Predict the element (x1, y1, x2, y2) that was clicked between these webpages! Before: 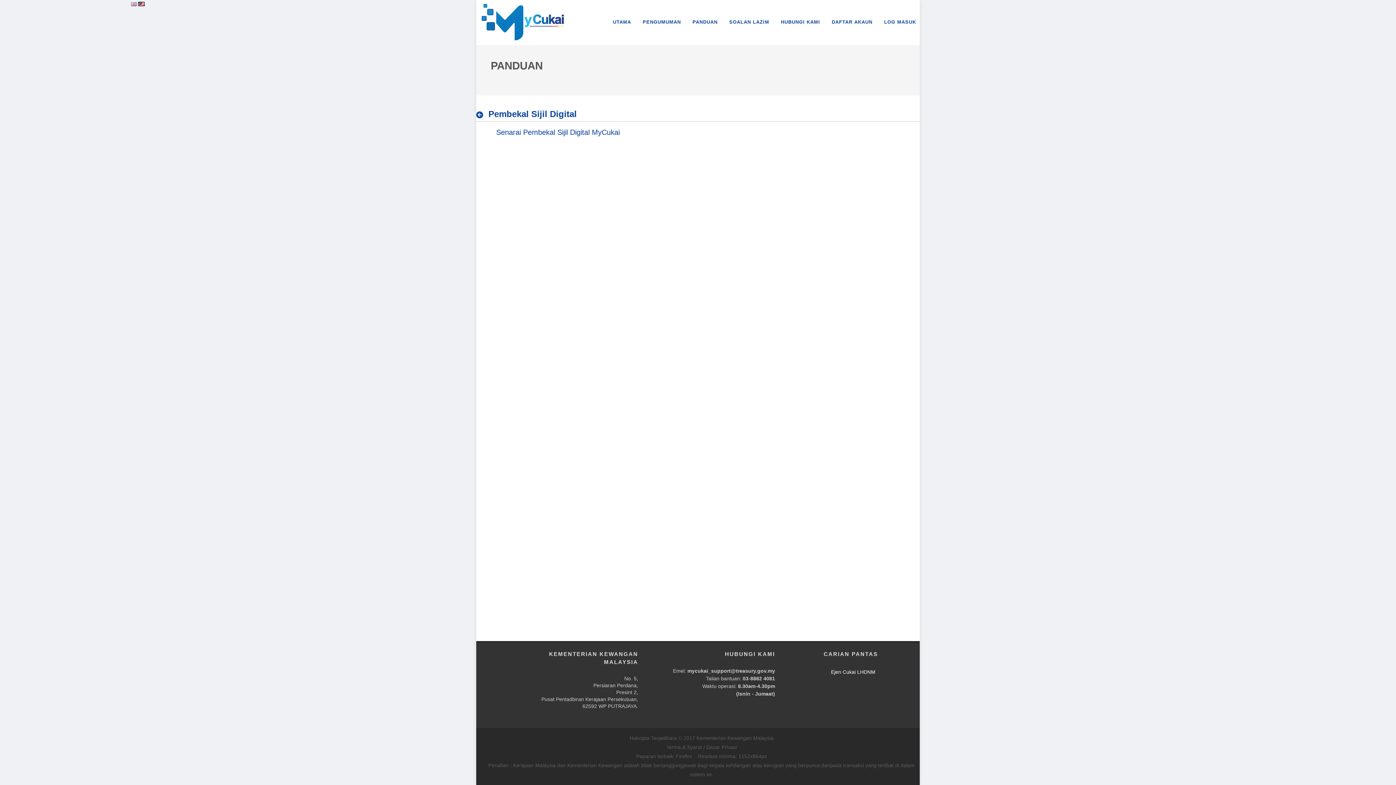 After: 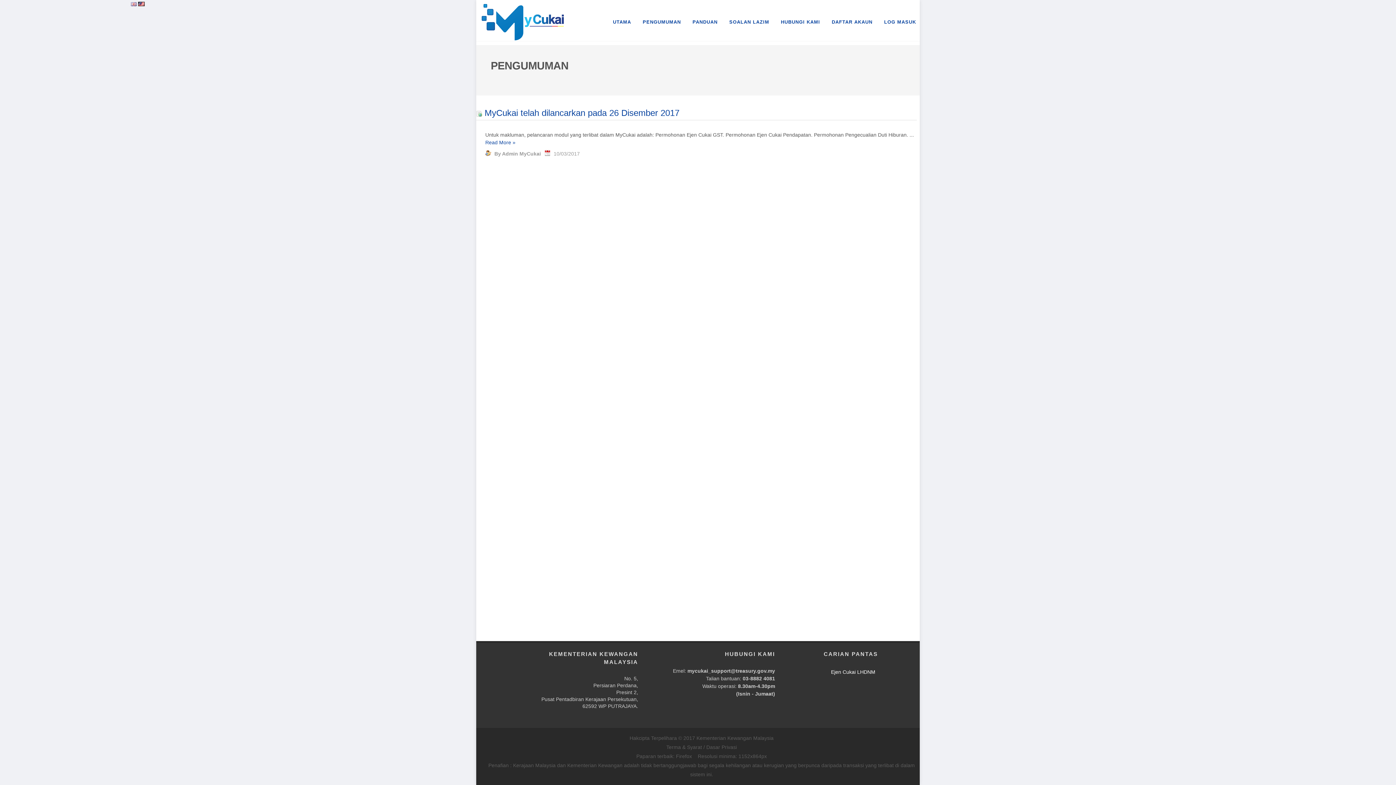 Action: label: PENGUMUMAN bbox: (637, 4, 686, 40)